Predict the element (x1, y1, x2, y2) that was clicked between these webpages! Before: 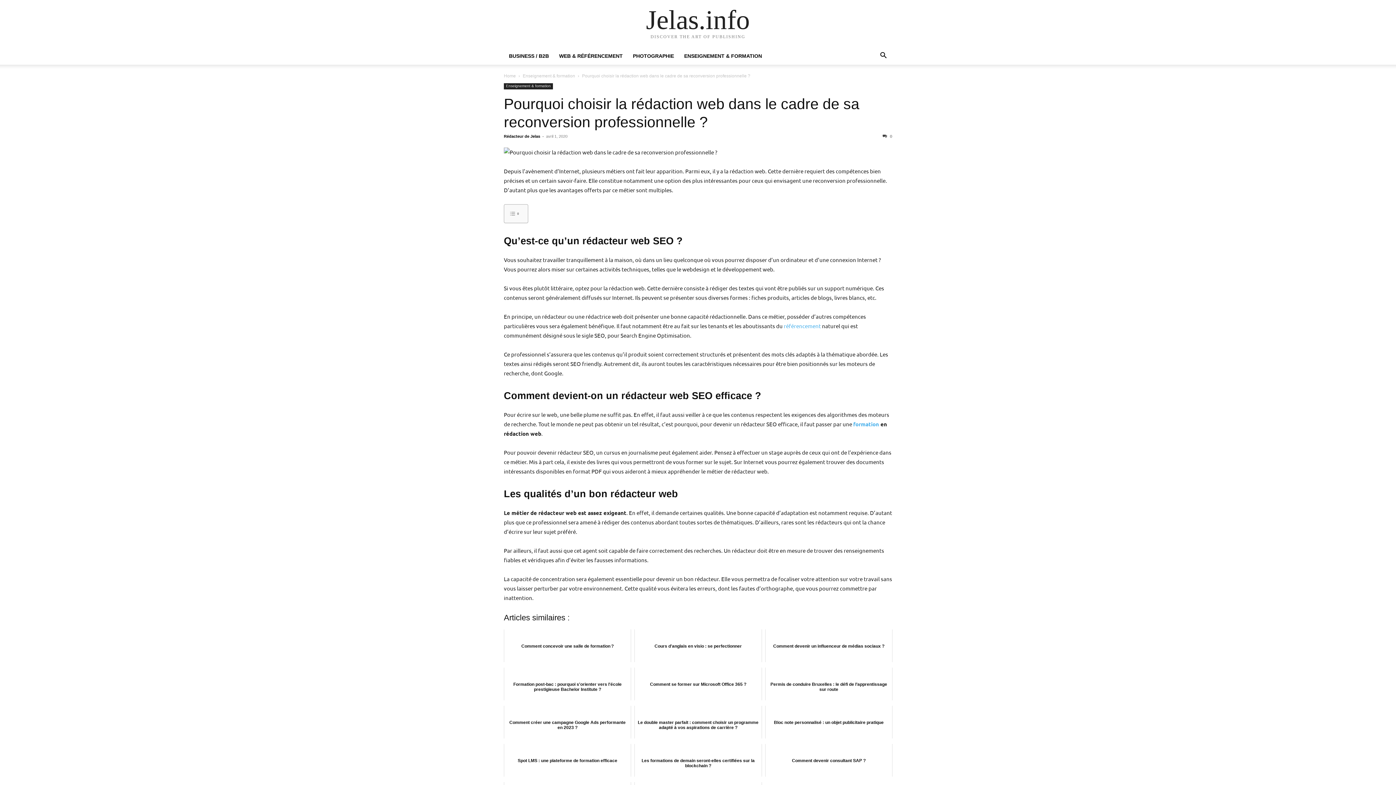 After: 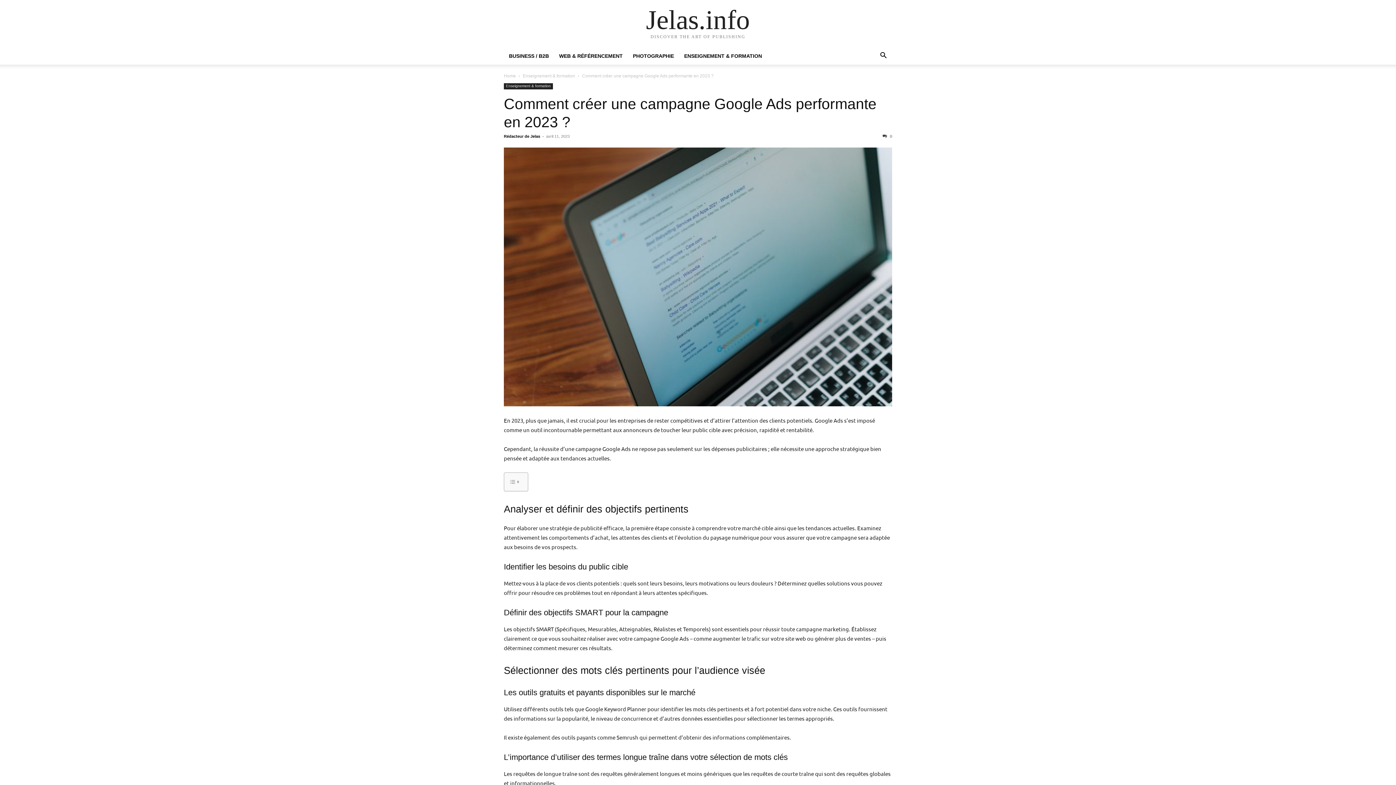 Action: label: Comment créer une campagne Google Ads performante en 2023 ? bbox: (504, 706, 631, 738)